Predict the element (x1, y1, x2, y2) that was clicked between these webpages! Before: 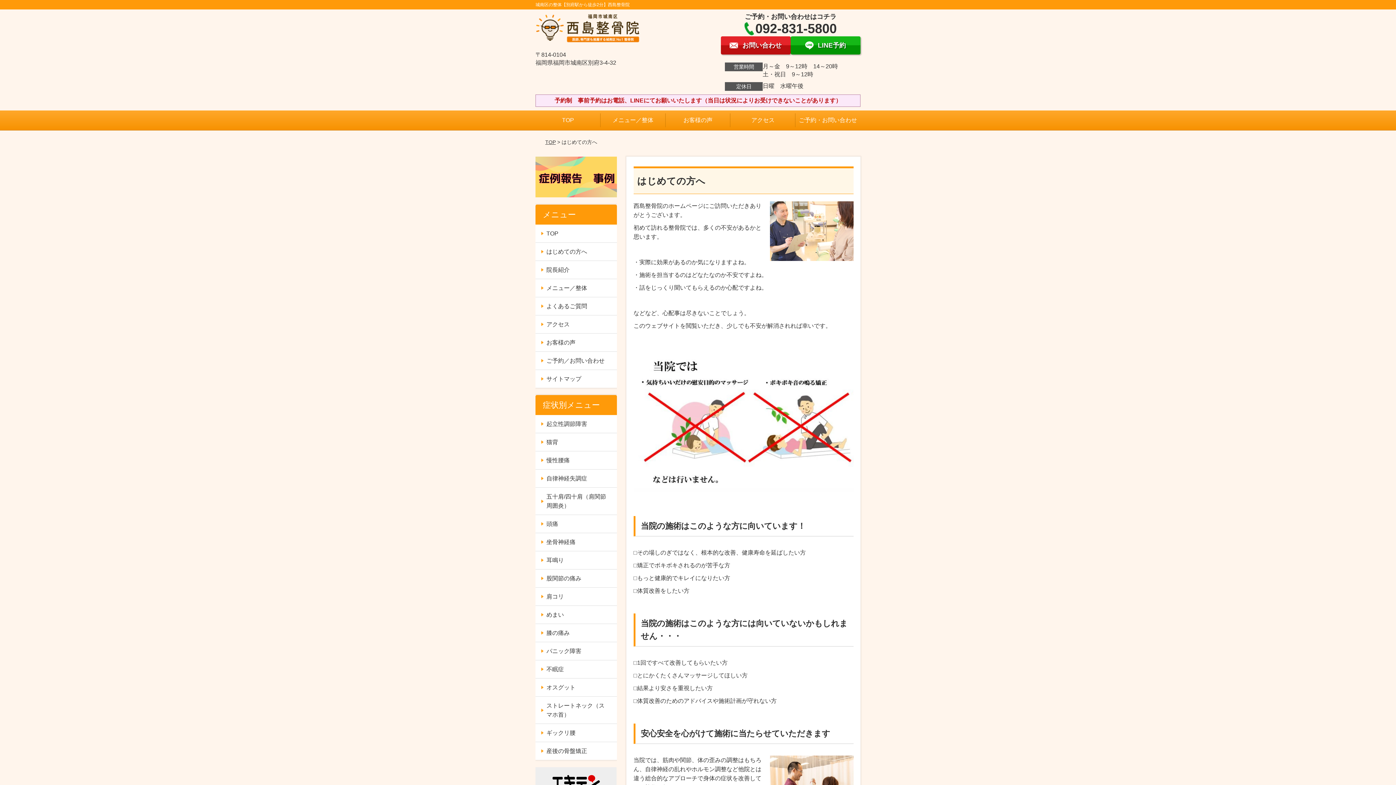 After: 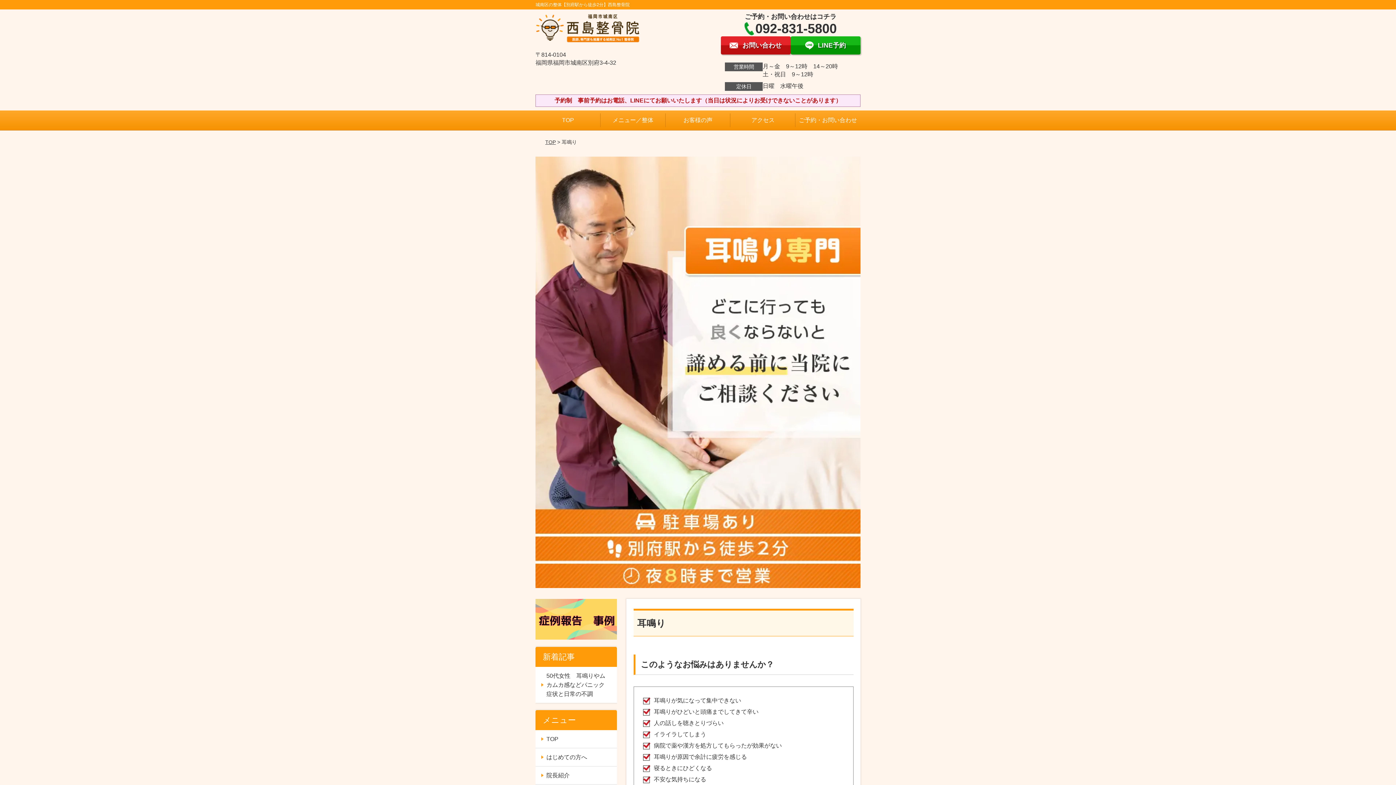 Action: label: 耳鳴り bbox: (535, 551, 616, 569)